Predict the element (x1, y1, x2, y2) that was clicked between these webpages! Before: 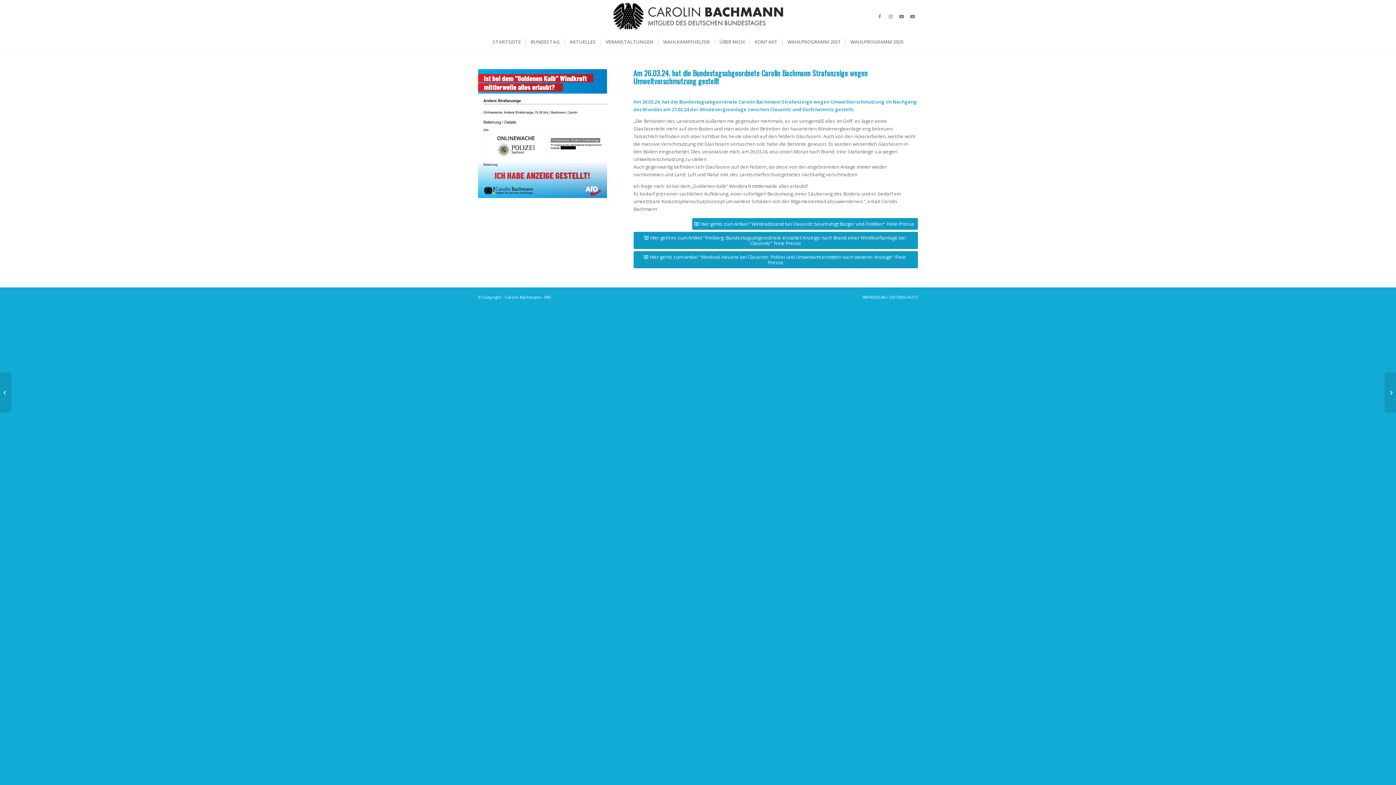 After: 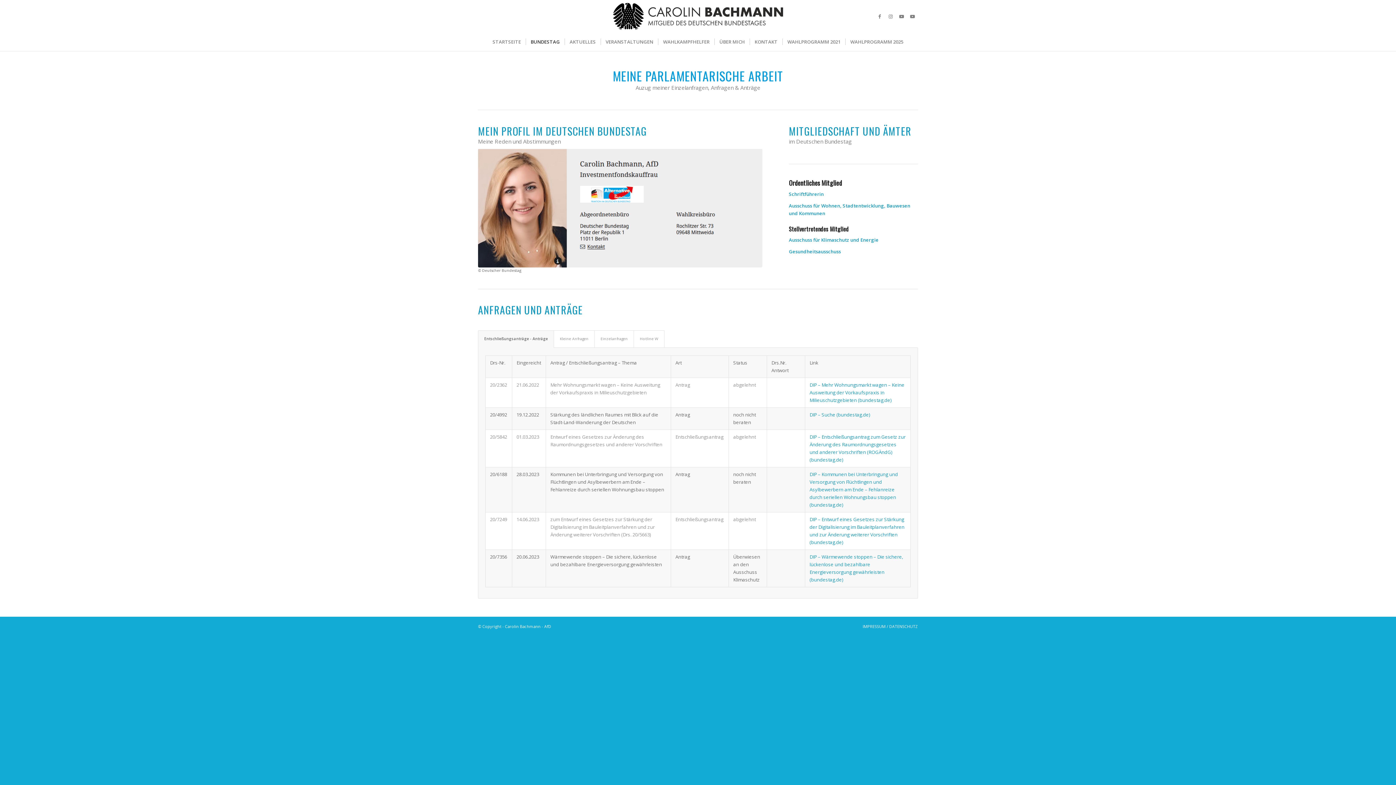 Action: label: BUNDESTAG bbox: (525, 32, 564, 50)